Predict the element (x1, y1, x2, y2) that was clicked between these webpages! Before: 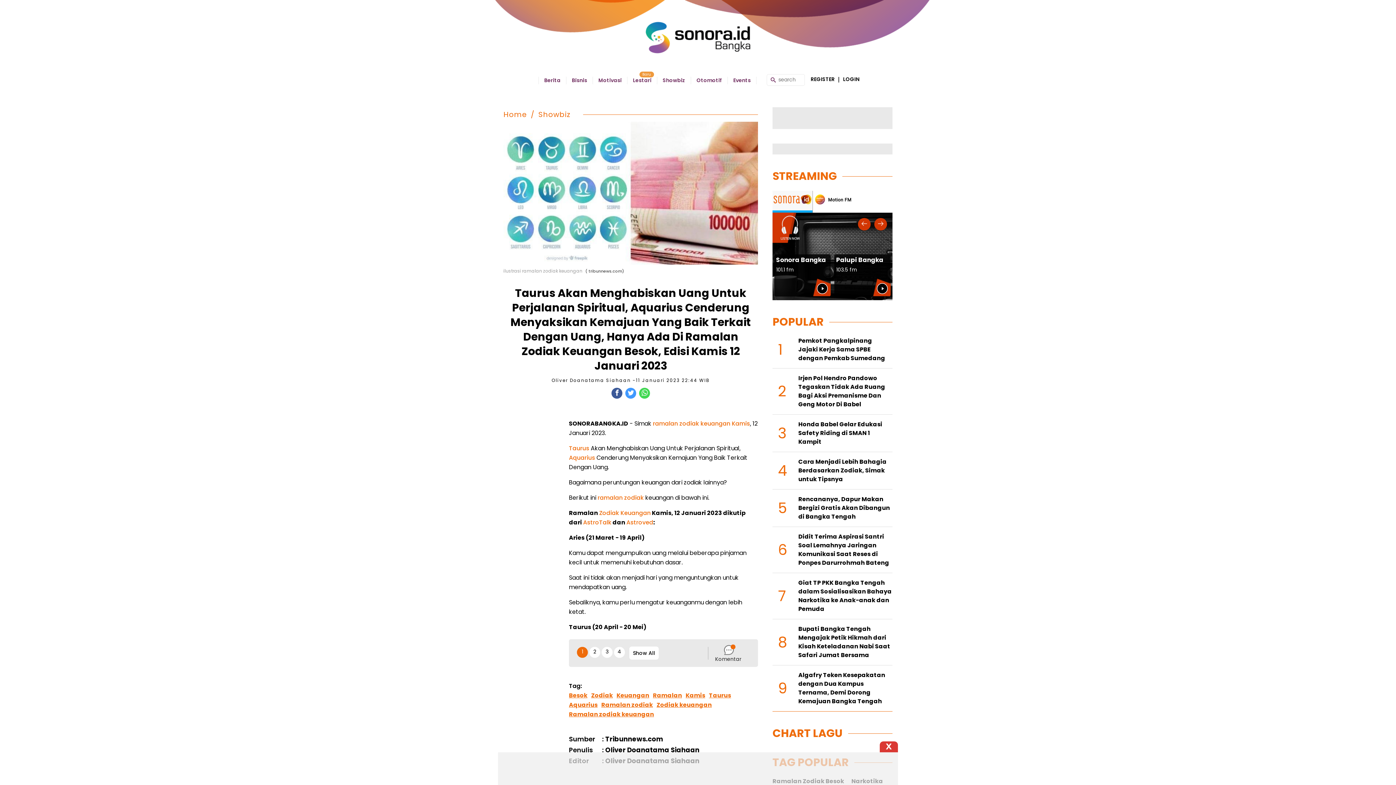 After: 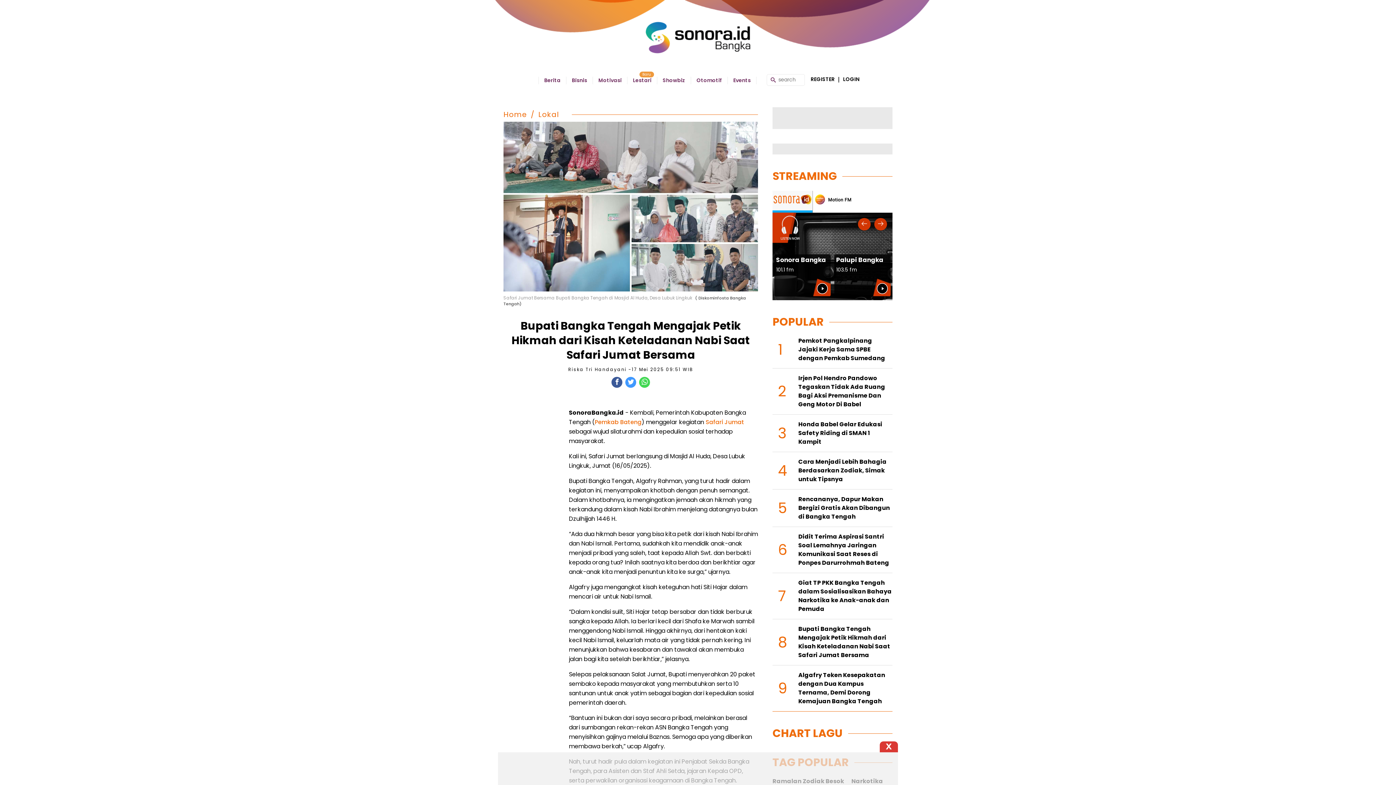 Action: label: Bupati Bangka Tengah Mengajak Petik Hikmah dari Kisah Keteladanan Nabi Saat Safari Jumat Bersama bbox: (798, 625, 890, 659)